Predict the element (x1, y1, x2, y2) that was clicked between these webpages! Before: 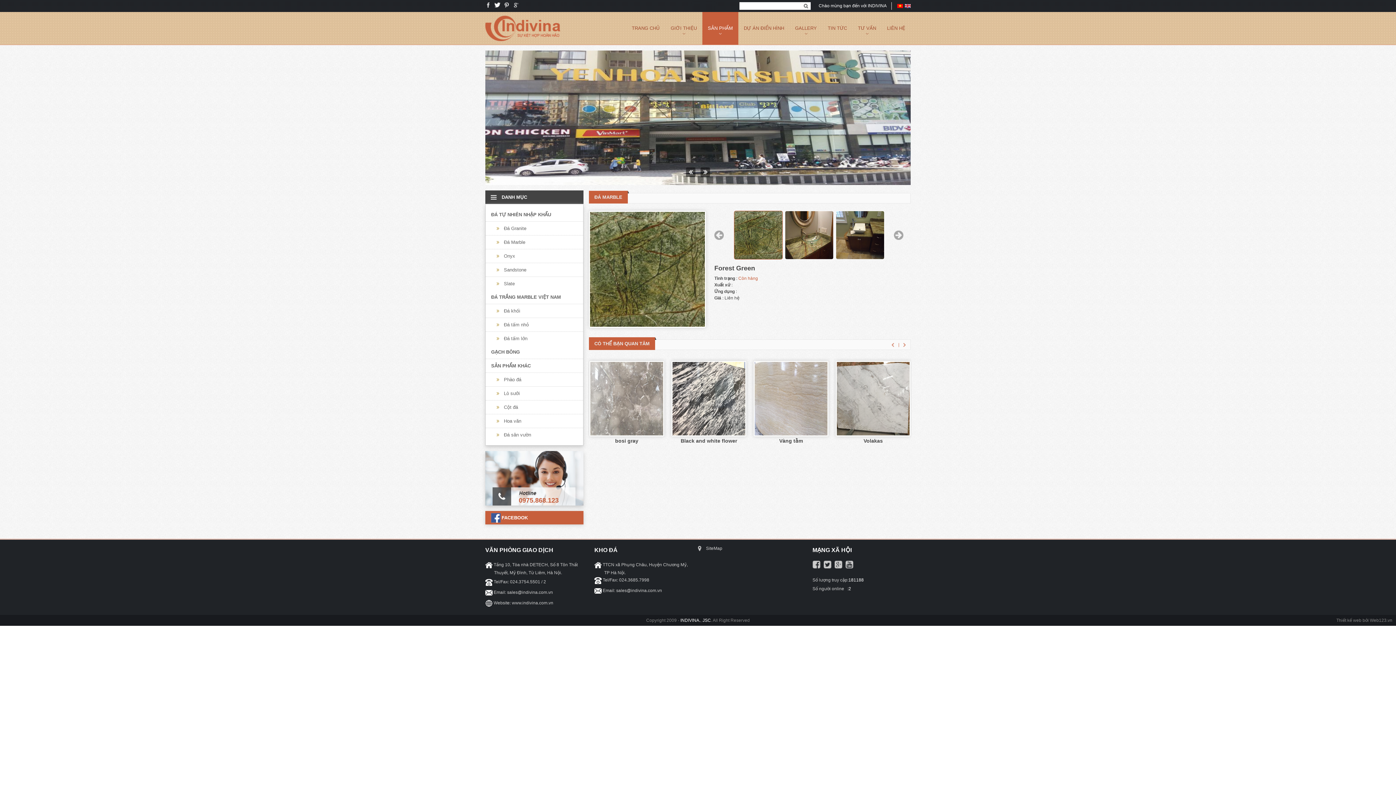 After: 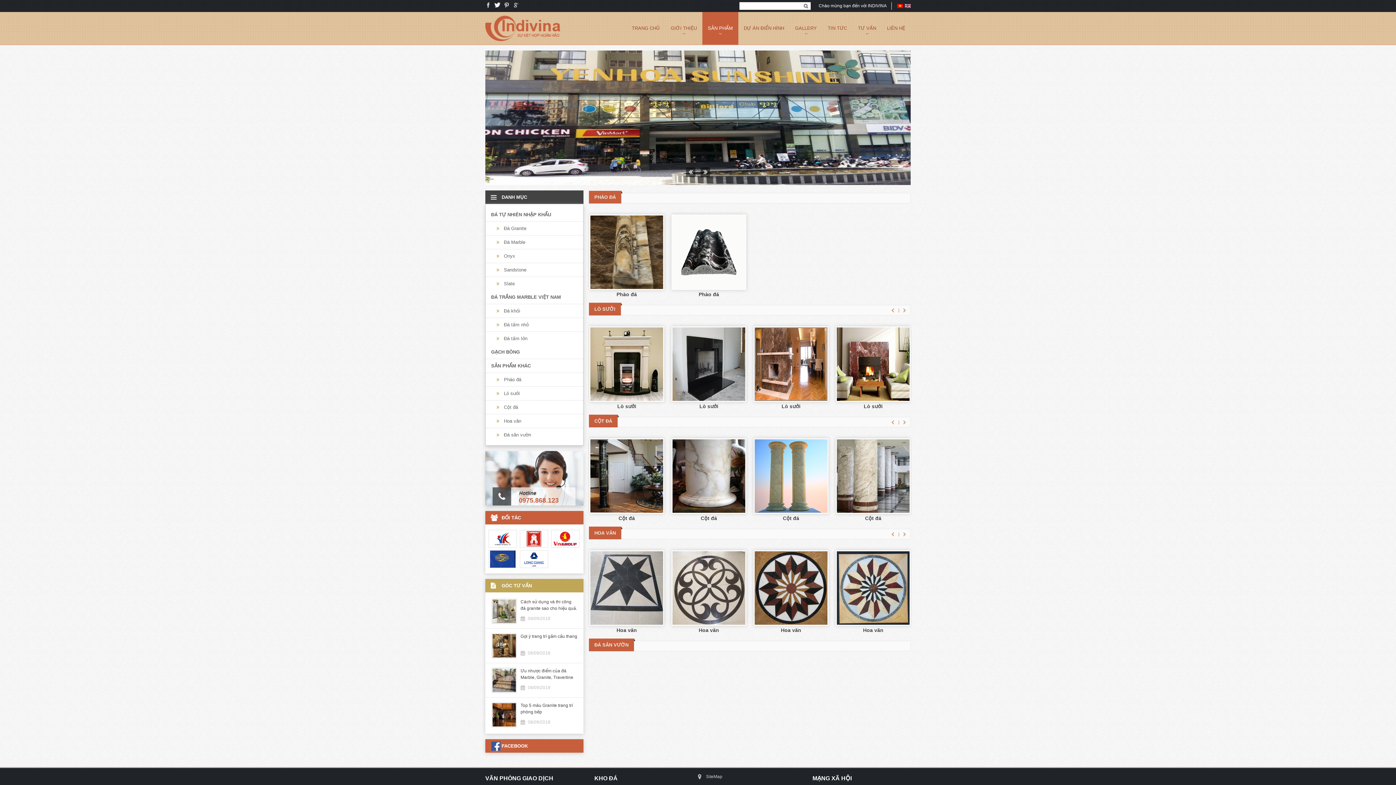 Action: label: SẢN PHẨM KHÁC bbox: (485, 359, 583, 373)